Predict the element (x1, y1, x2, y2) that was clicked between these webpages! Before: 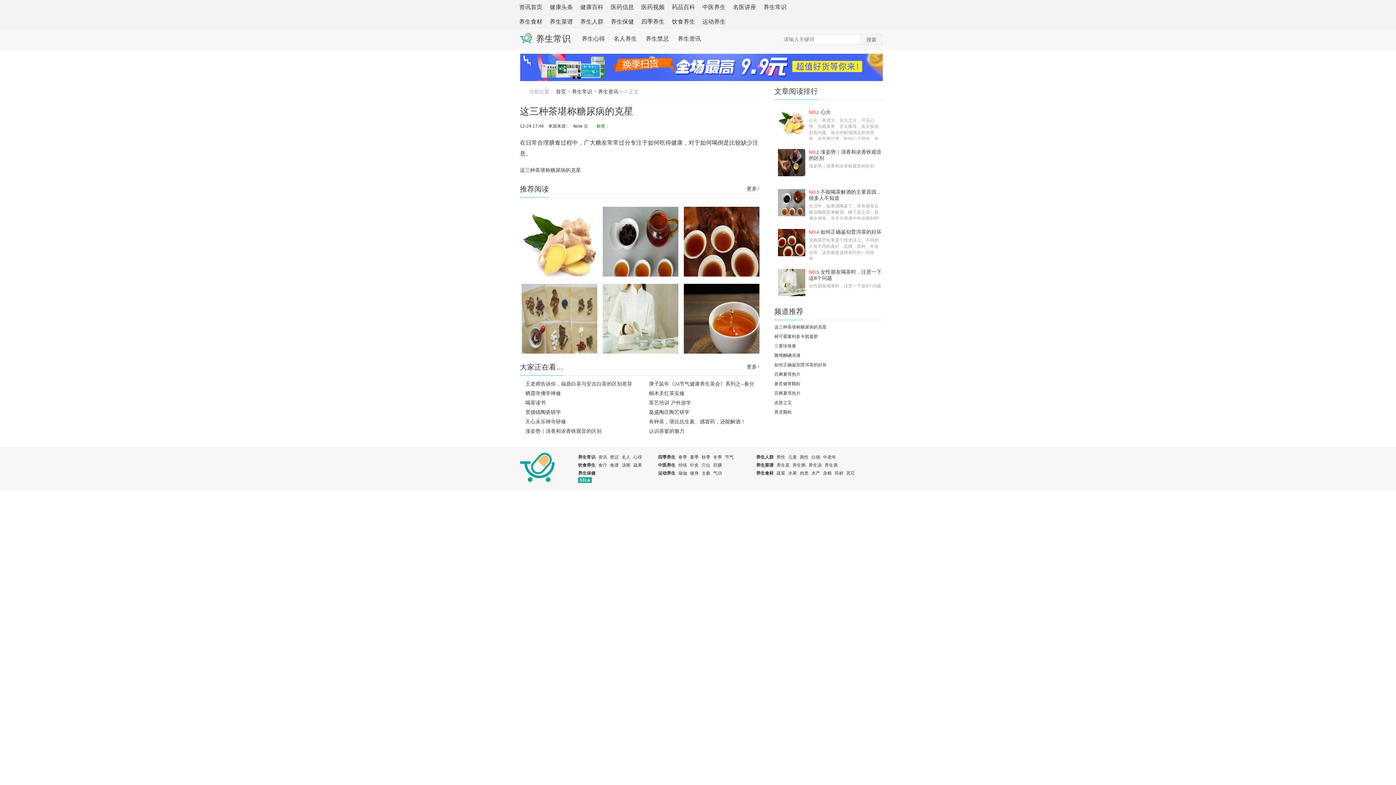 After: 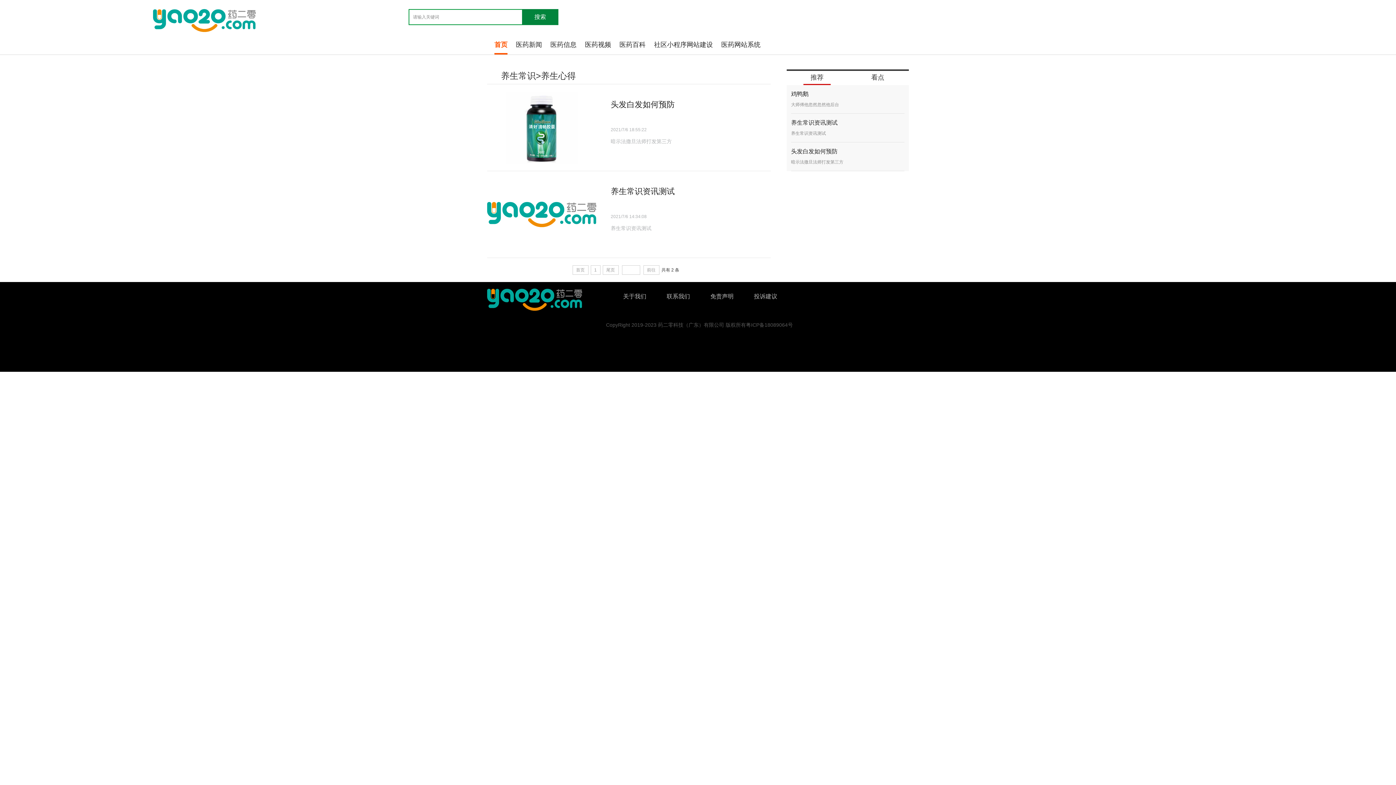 Action: label: 心得 bbox: (633, 453, 645, 461)